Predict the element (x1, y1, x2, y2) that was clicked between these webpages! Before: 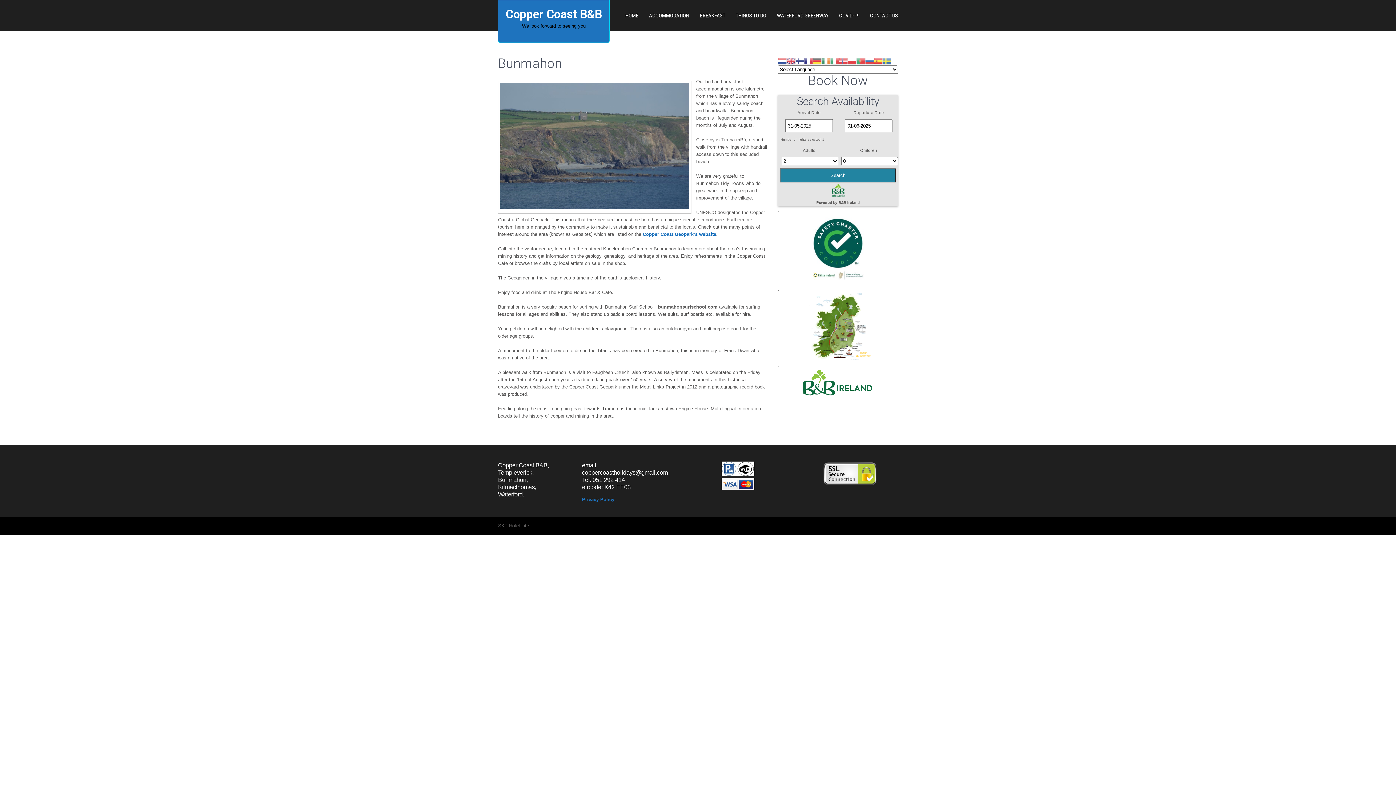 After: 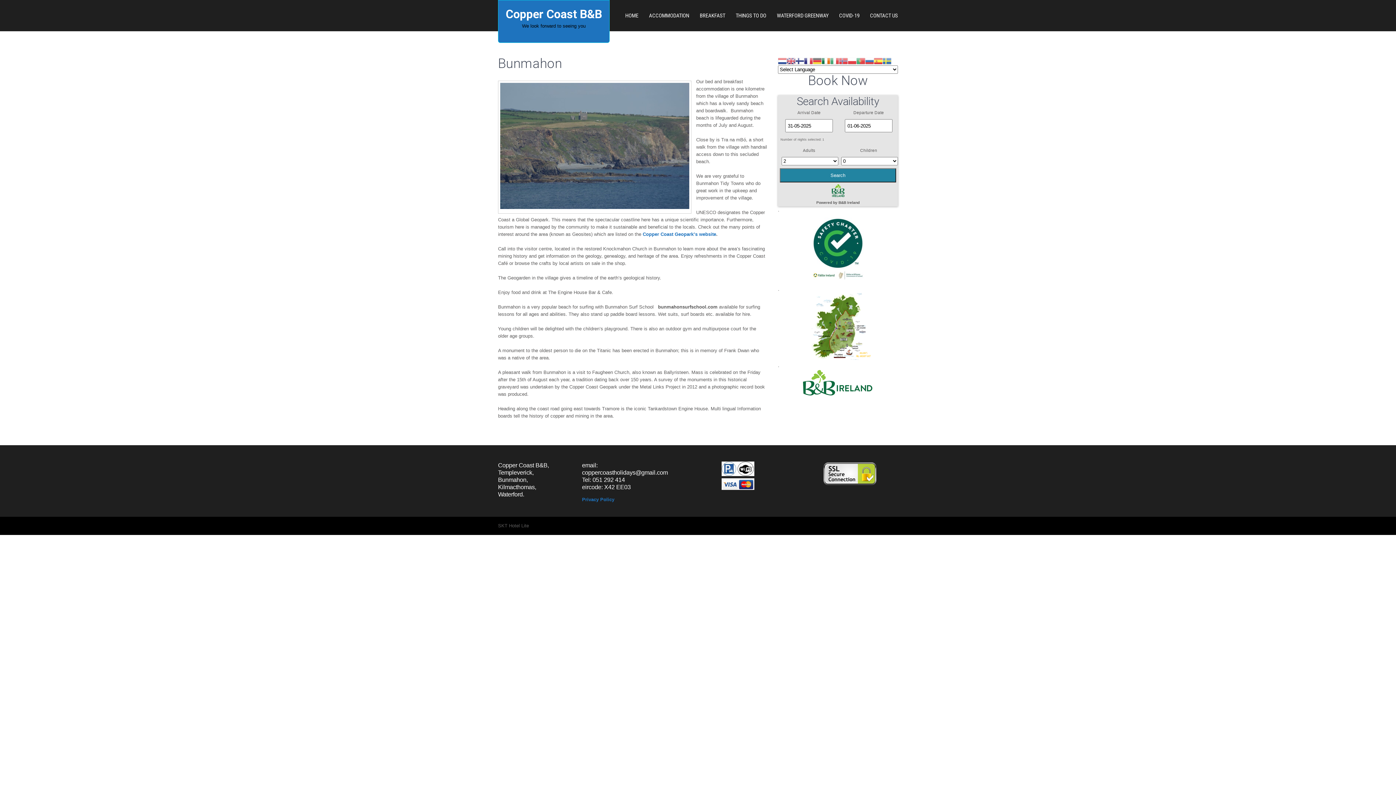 Action: bbox: (821, 57, 830, 63)